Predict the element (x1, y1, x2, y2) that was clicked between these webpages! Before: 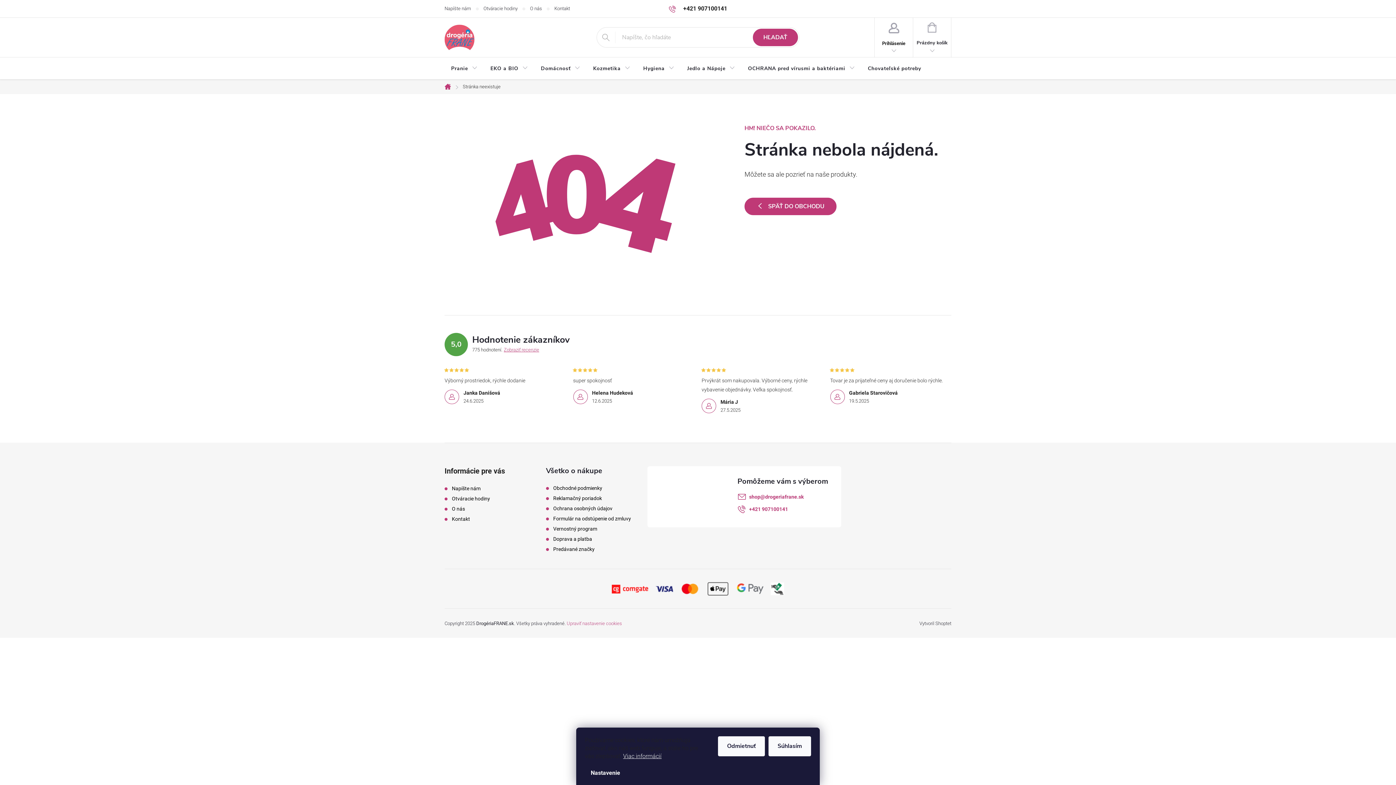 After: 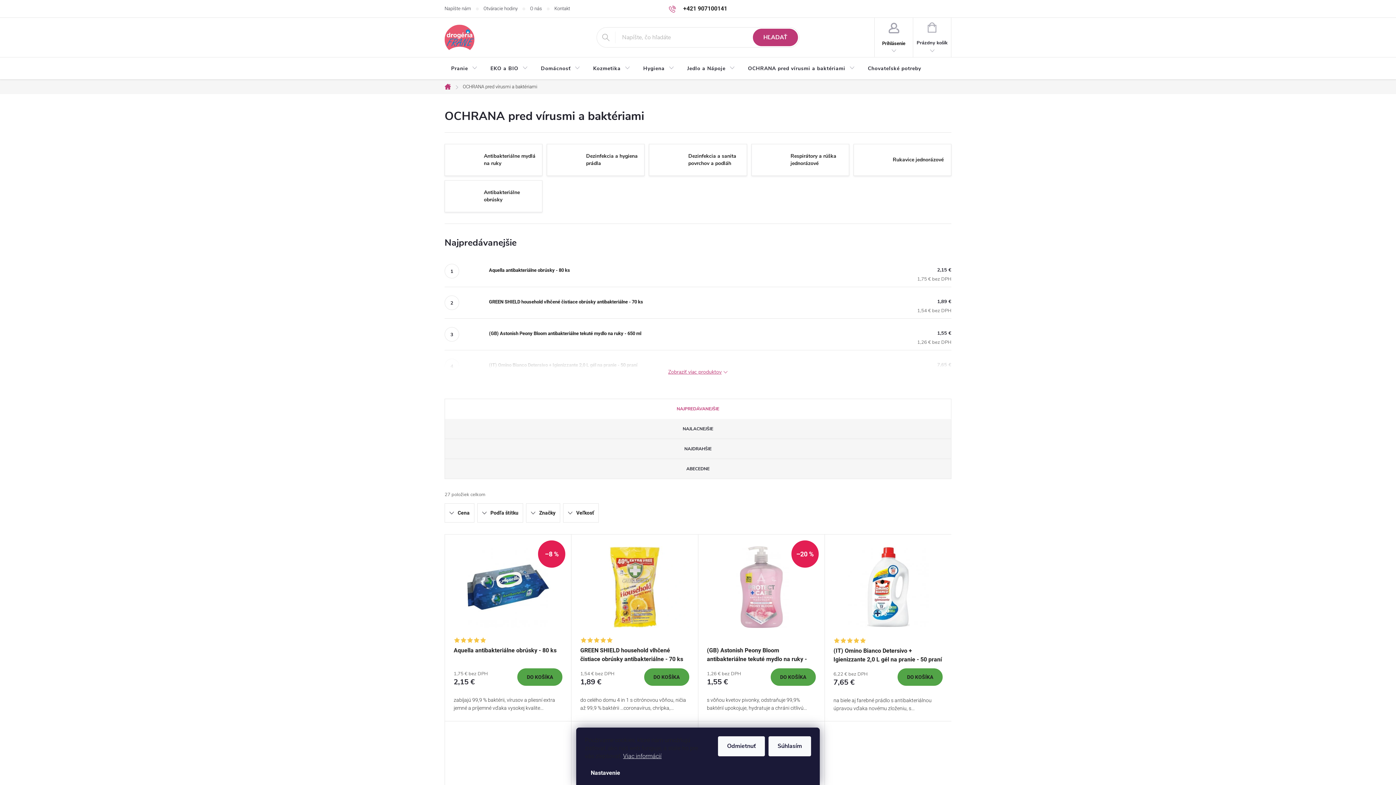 Action: bbox: (741, 57, 861, 80) label: OCHRANA pred vírusmi a baktériami